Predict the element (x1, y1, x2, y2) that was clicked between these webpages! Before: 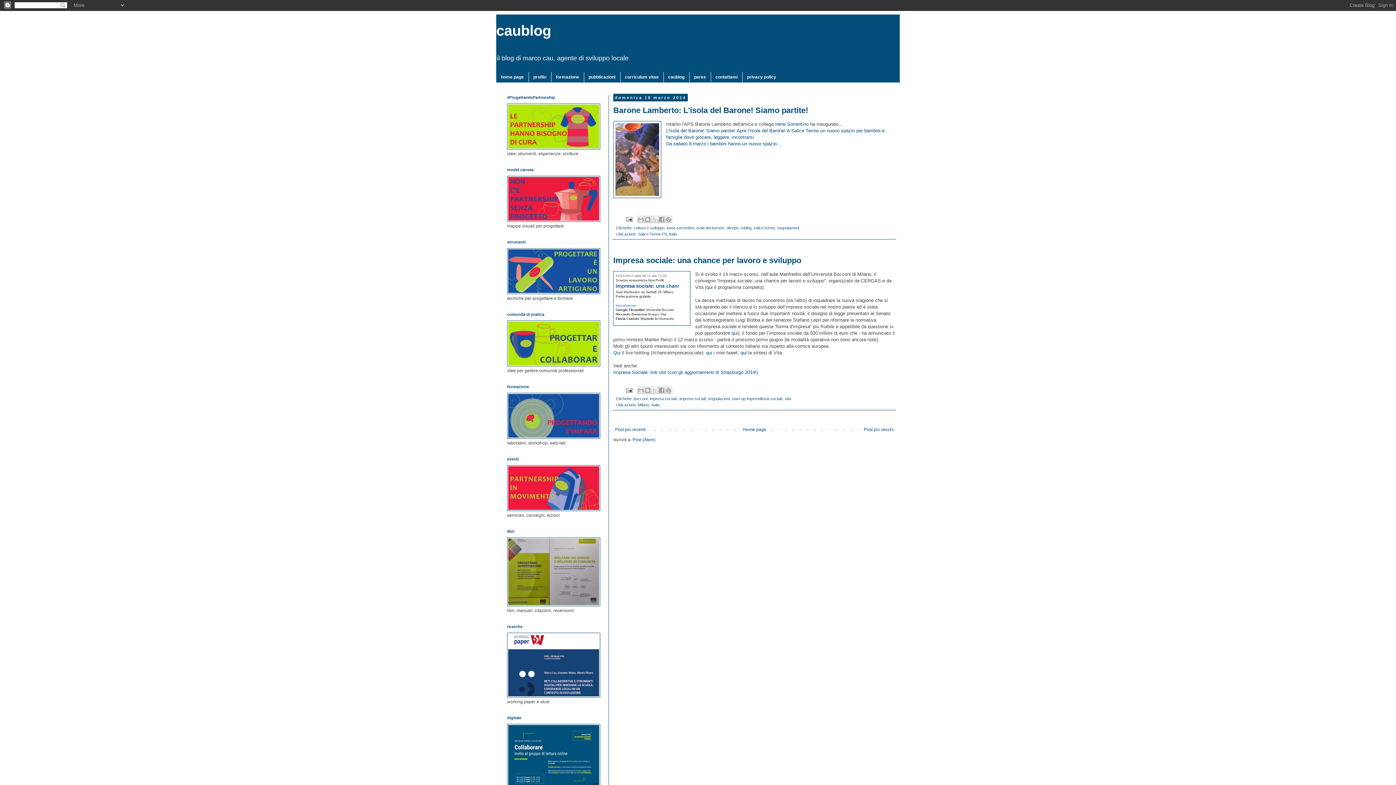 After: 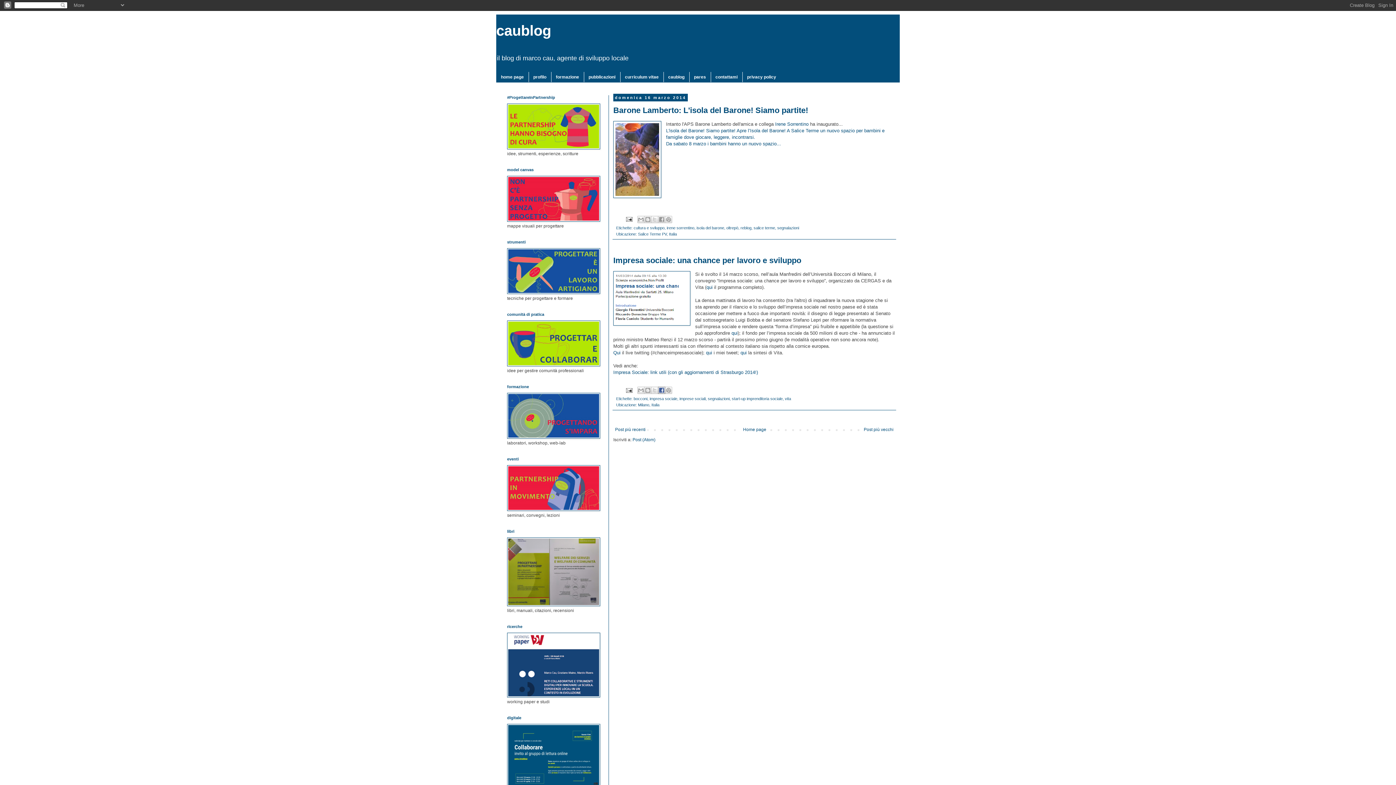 Action: label: Condividi su Facebook bbox: (658, 386, 665, 394)